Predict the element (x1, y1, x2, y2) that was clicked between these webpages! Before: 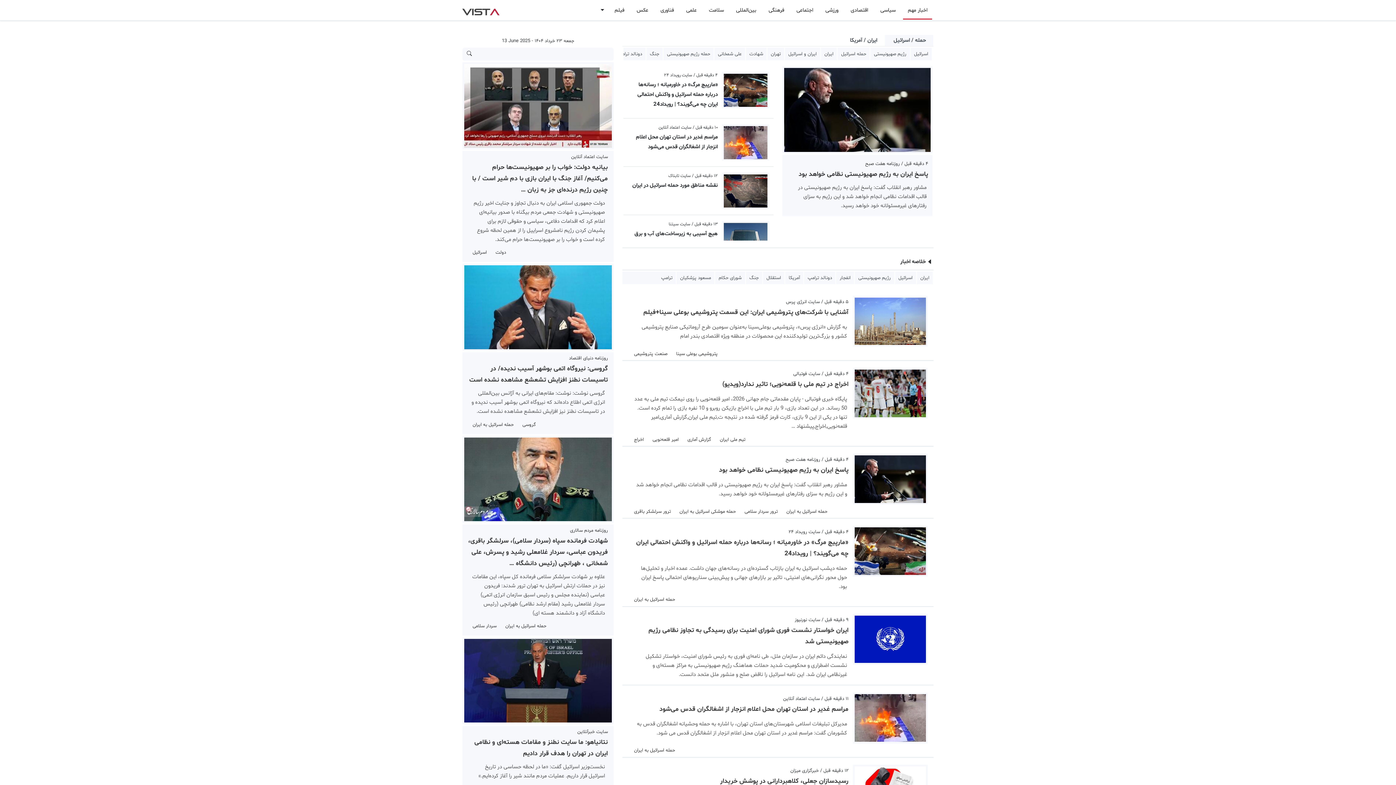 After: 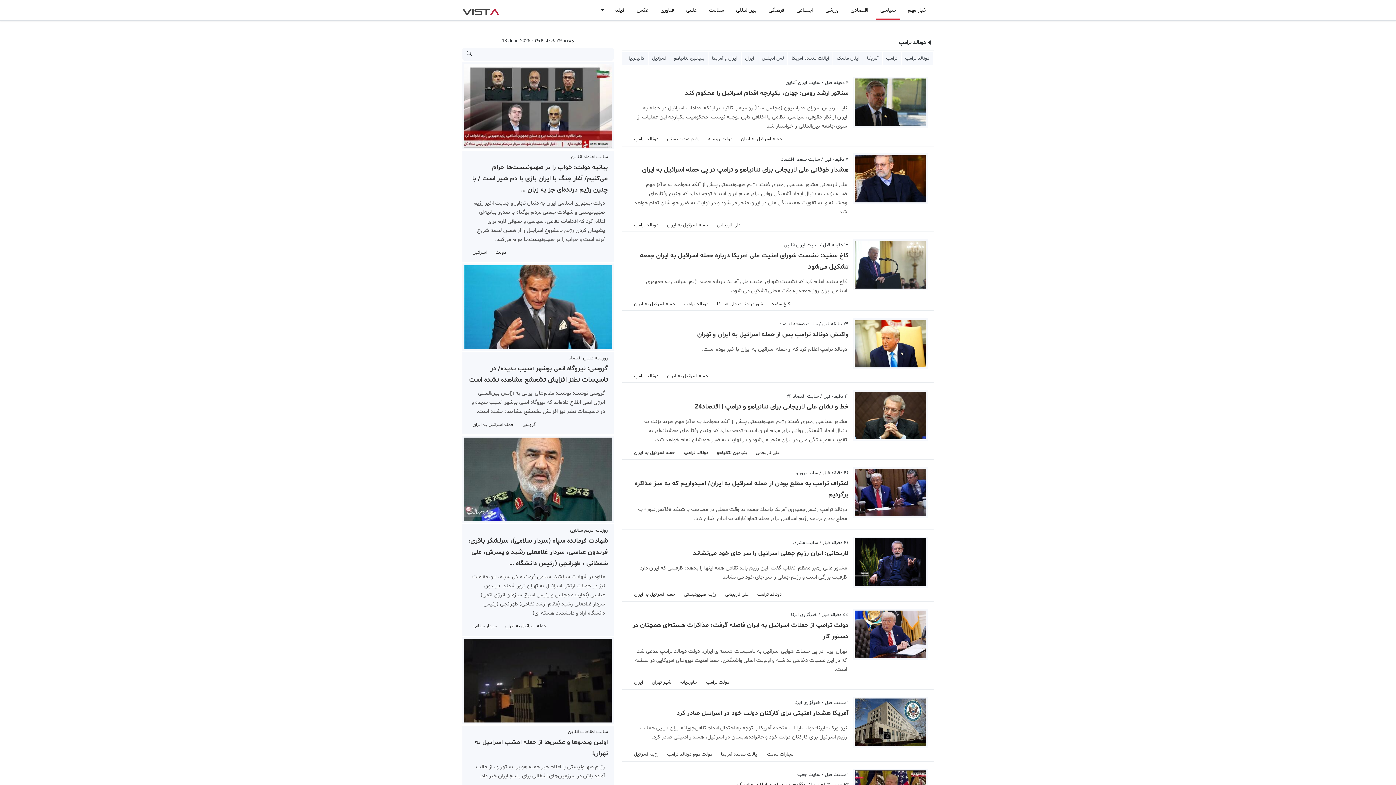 Action: label: دونالد ترامپ bbox: (804, 271, 836, 285)